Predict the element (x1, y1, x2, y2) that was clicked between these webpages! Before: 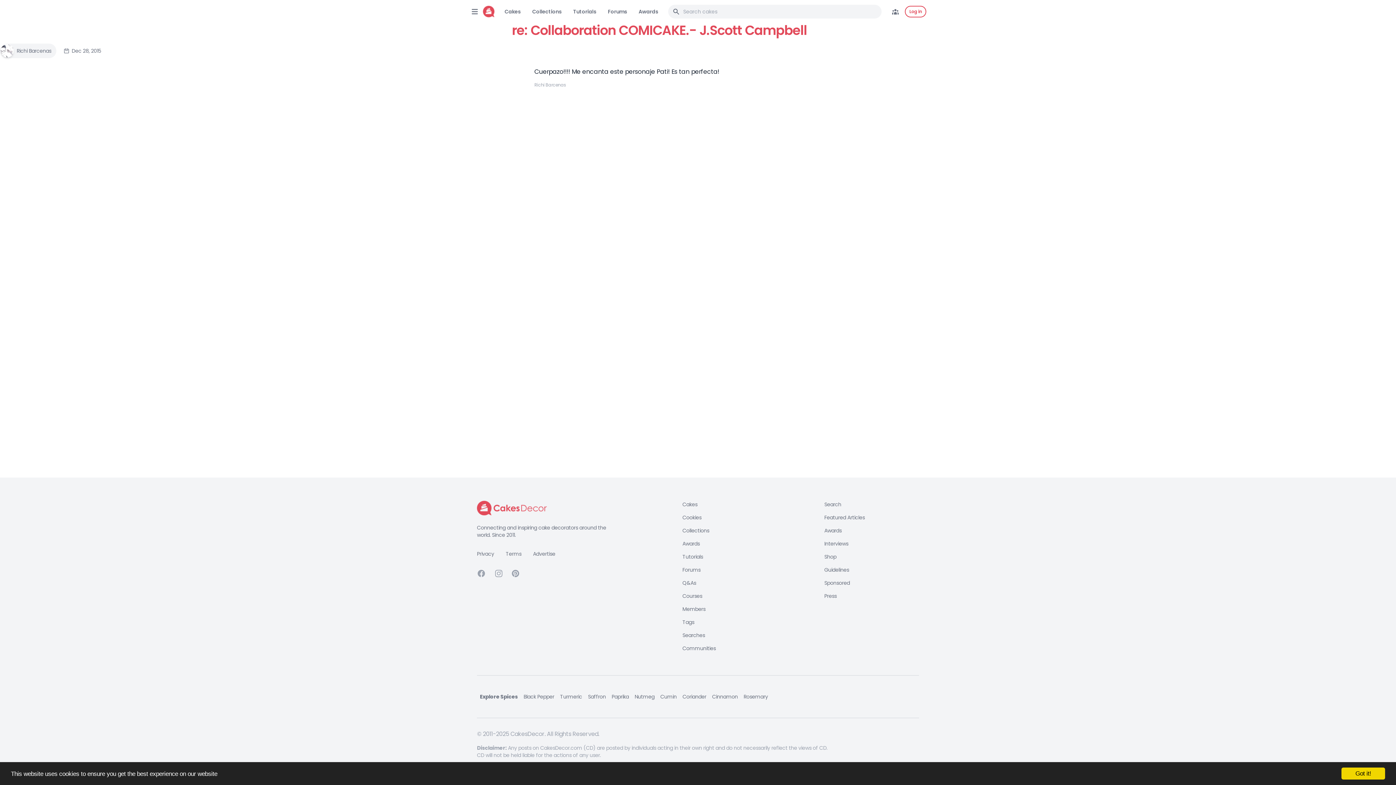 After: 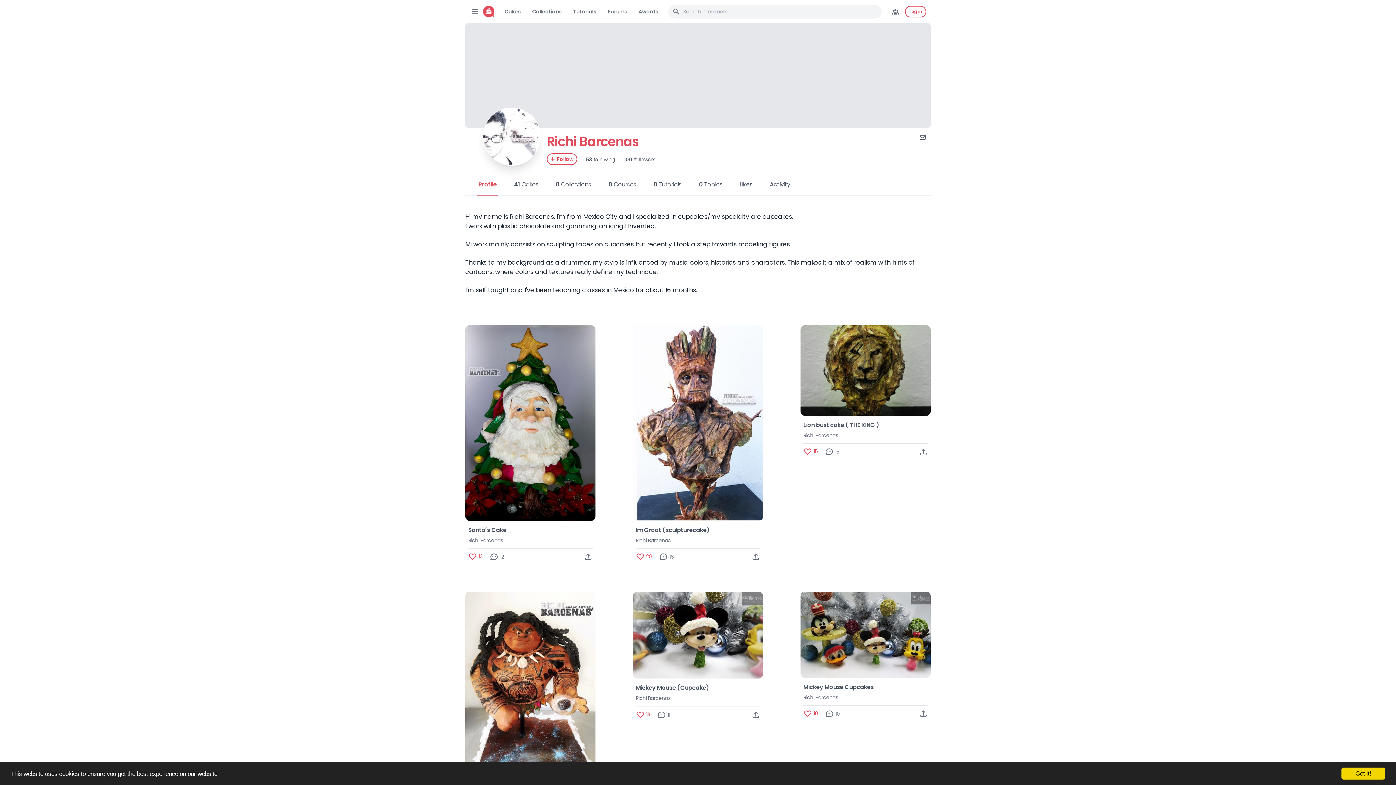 Action: bbox: (0, 44, 13, 57)